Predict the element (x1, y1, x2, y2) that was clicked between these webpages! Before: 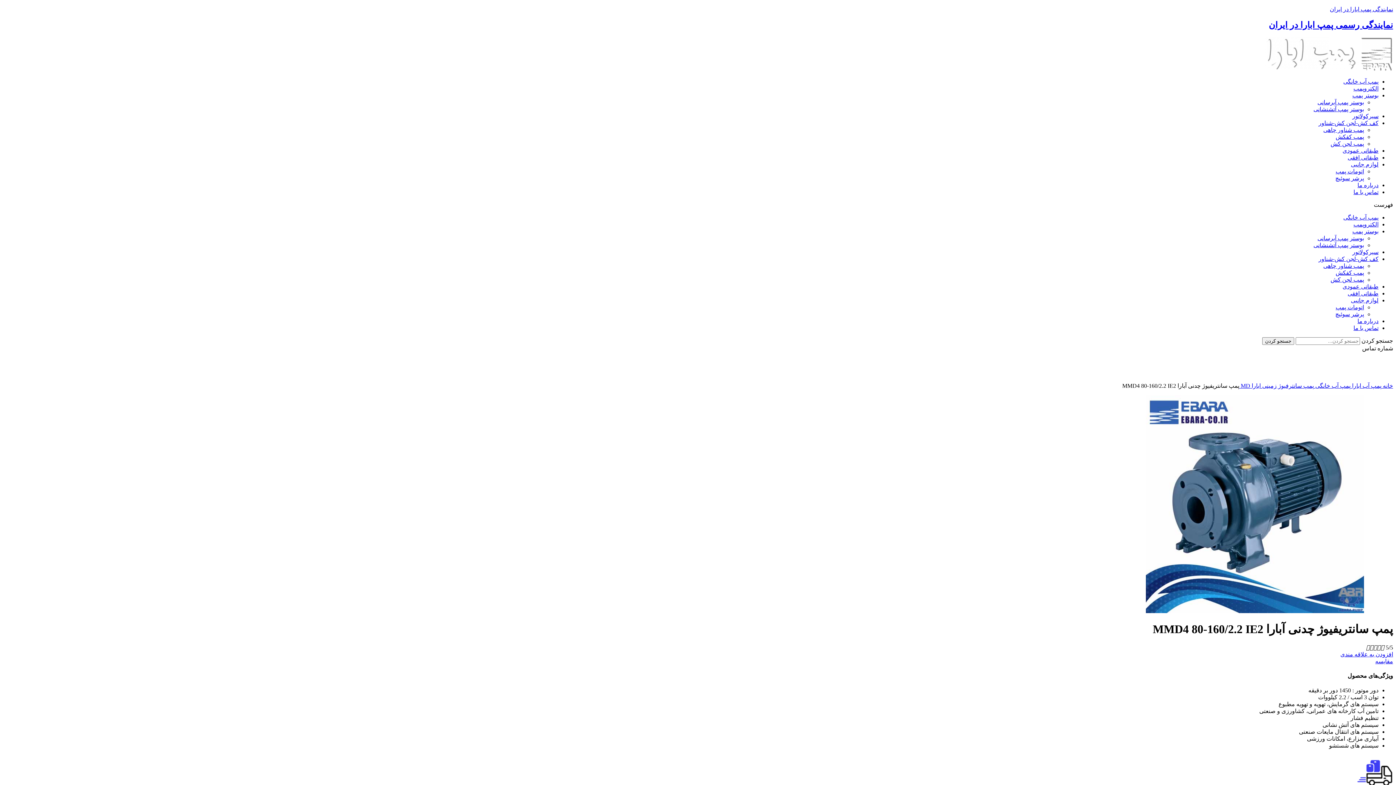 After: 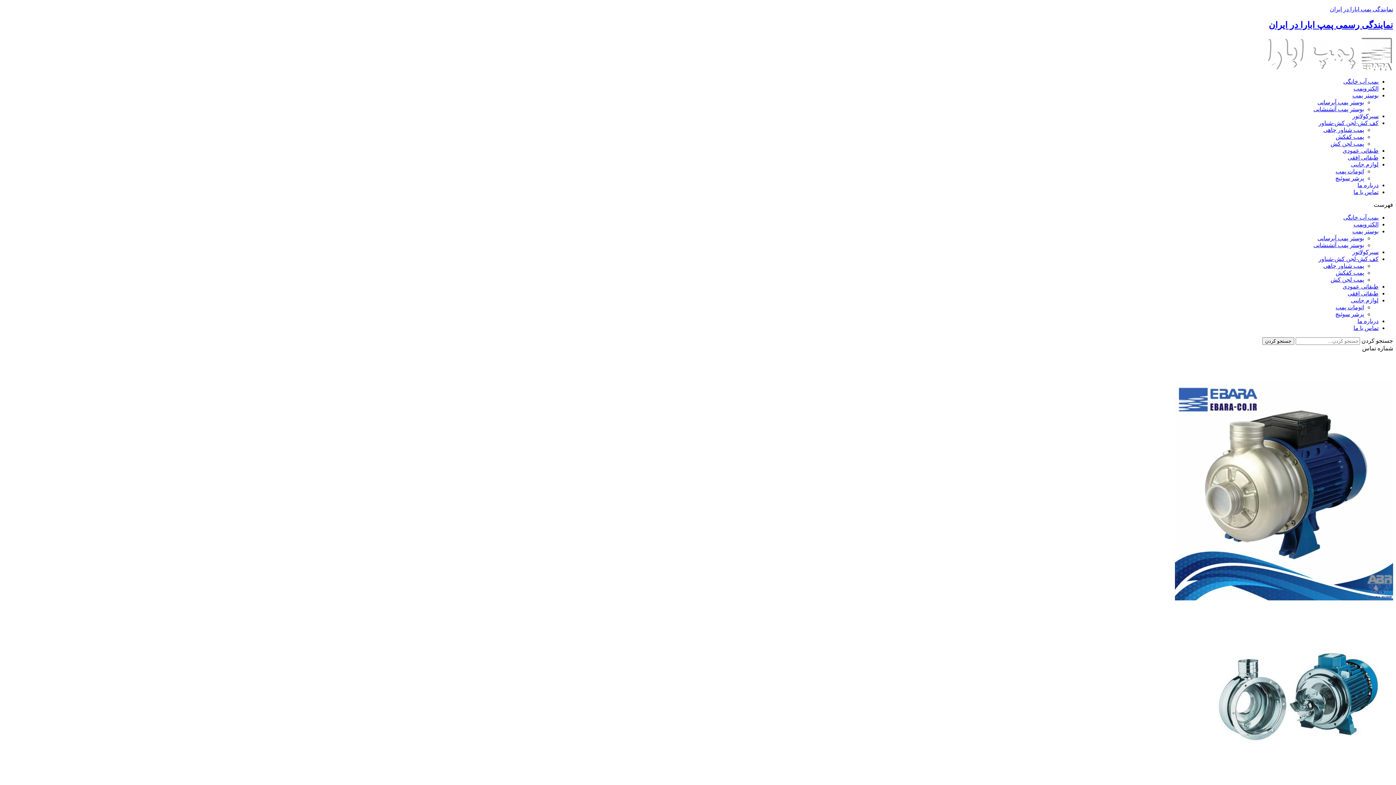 Action: bbox: (1239, 382, 1250, 389) label: MD 